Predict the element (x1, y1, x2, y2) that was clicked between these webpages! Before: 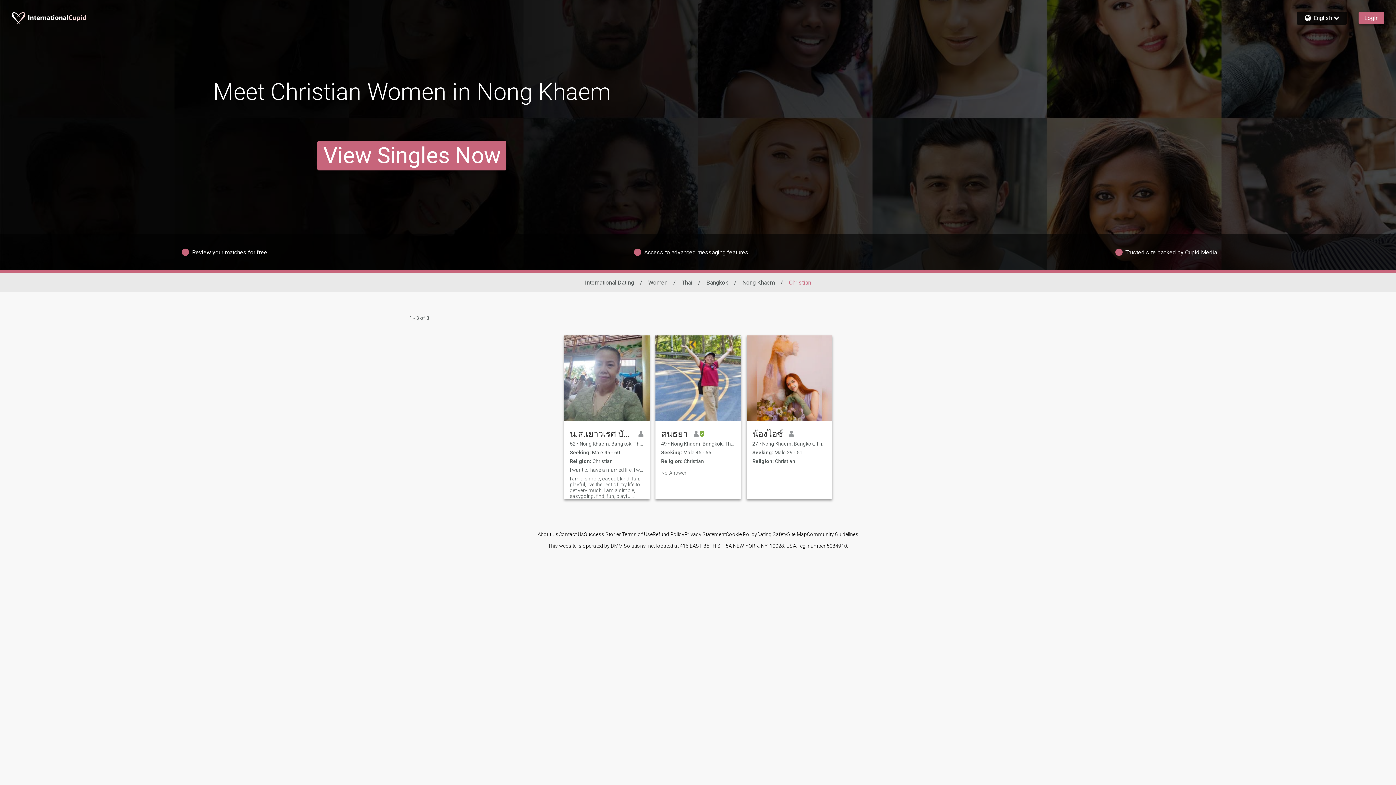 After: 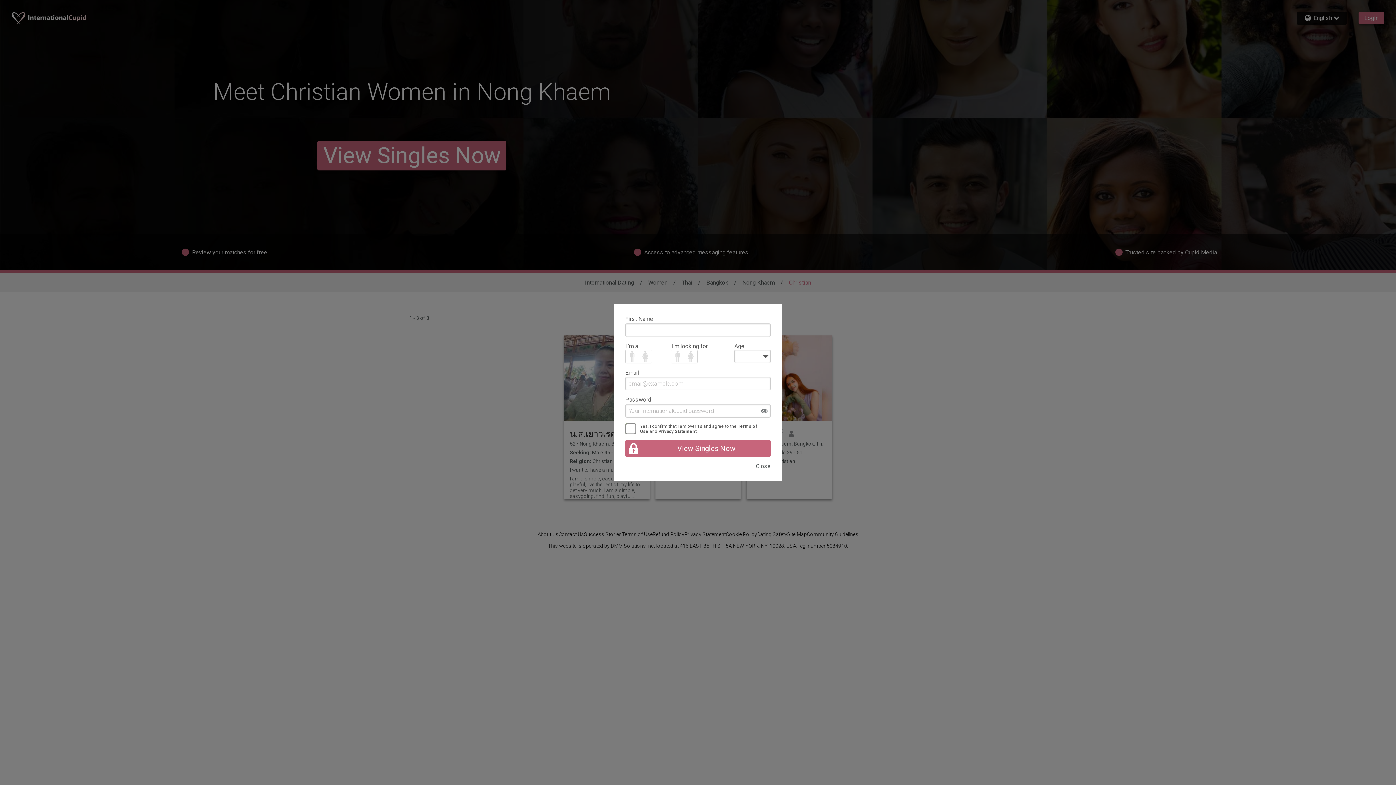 Action: label: น.ส.เยาวเรศ บัณฑิต bbox: (570, 426, 632, 441)